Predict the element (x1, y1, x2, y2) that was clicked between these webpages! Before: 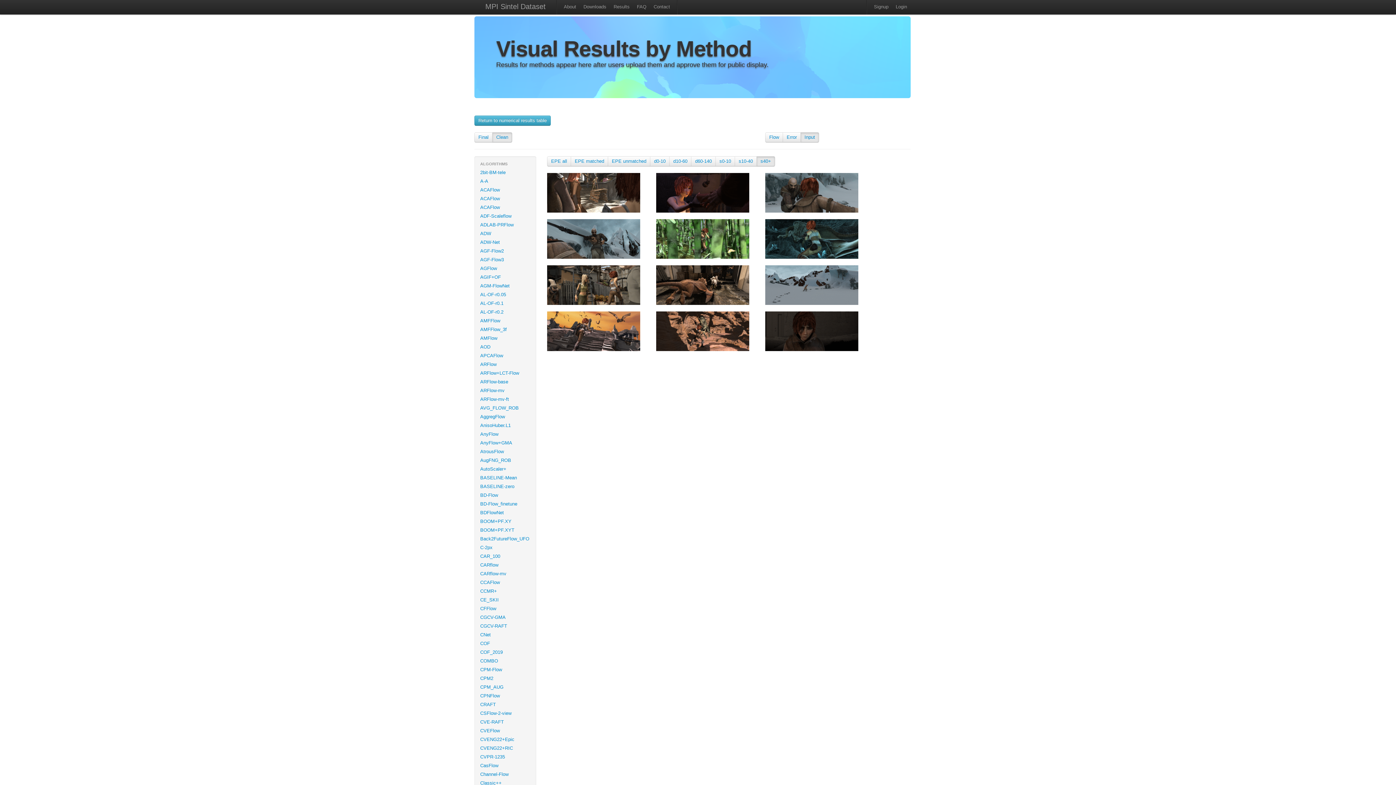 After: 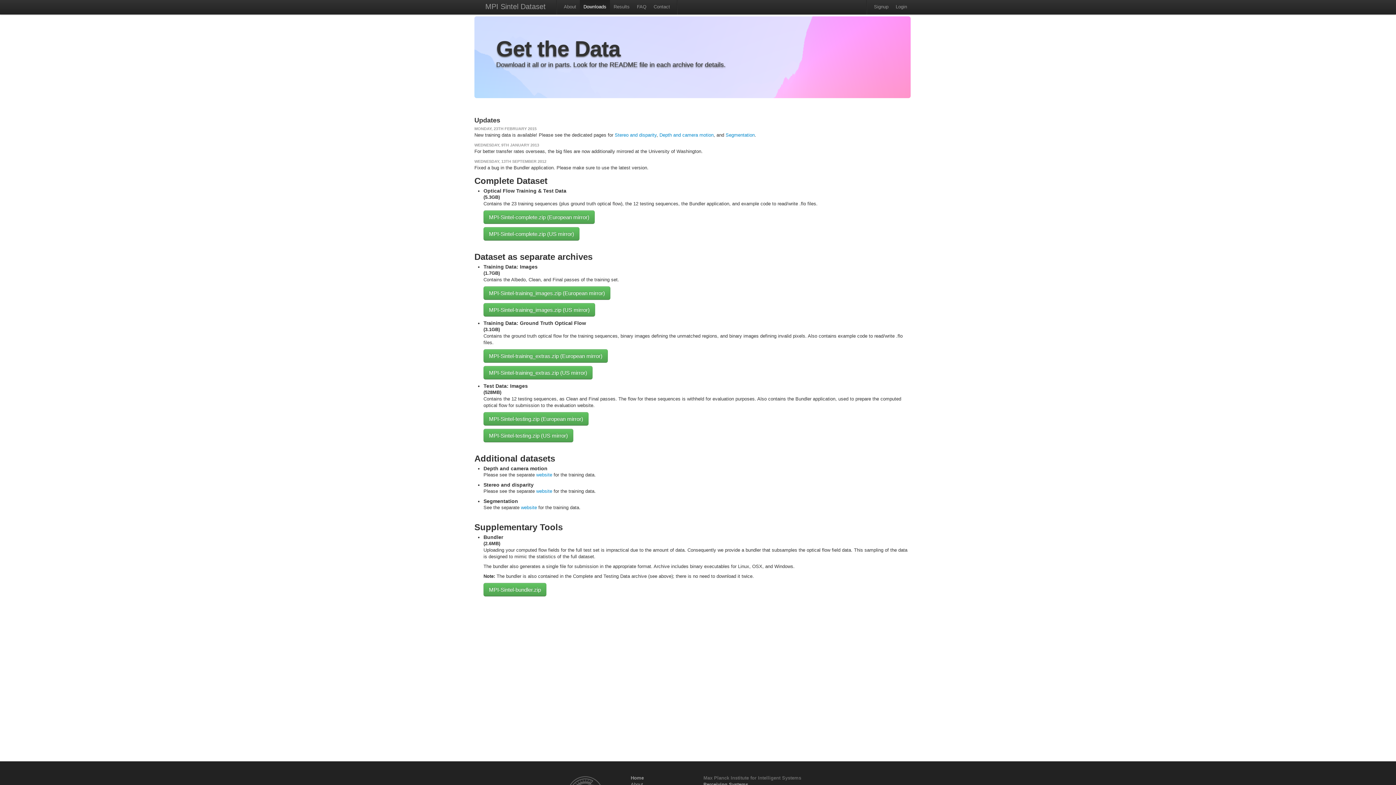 Action: bbox: (580, 0, 610, 14) label: Downloads